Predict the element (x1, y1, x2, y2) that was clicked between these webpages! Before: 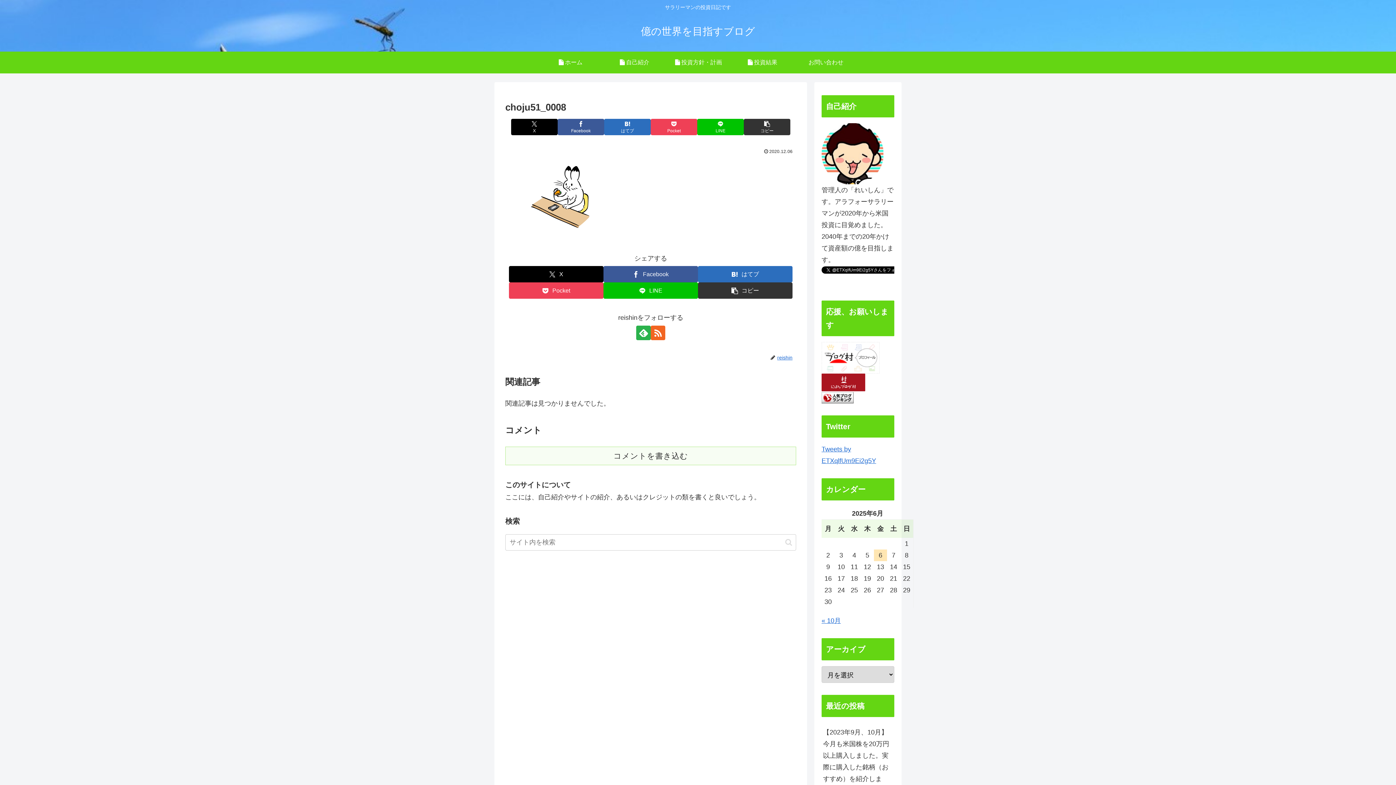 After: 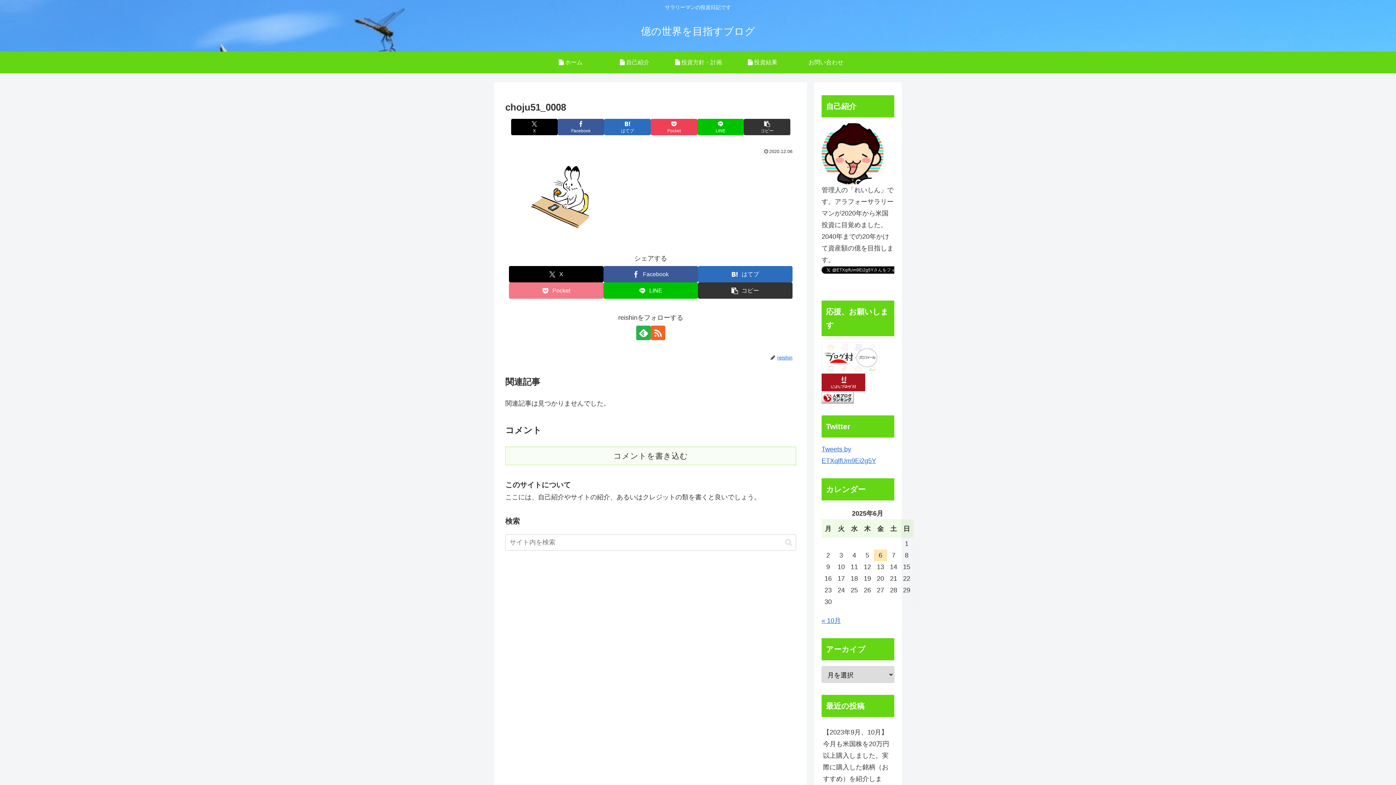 Action: bbox: (509, 282, 603, 298) label: Pocketに保存